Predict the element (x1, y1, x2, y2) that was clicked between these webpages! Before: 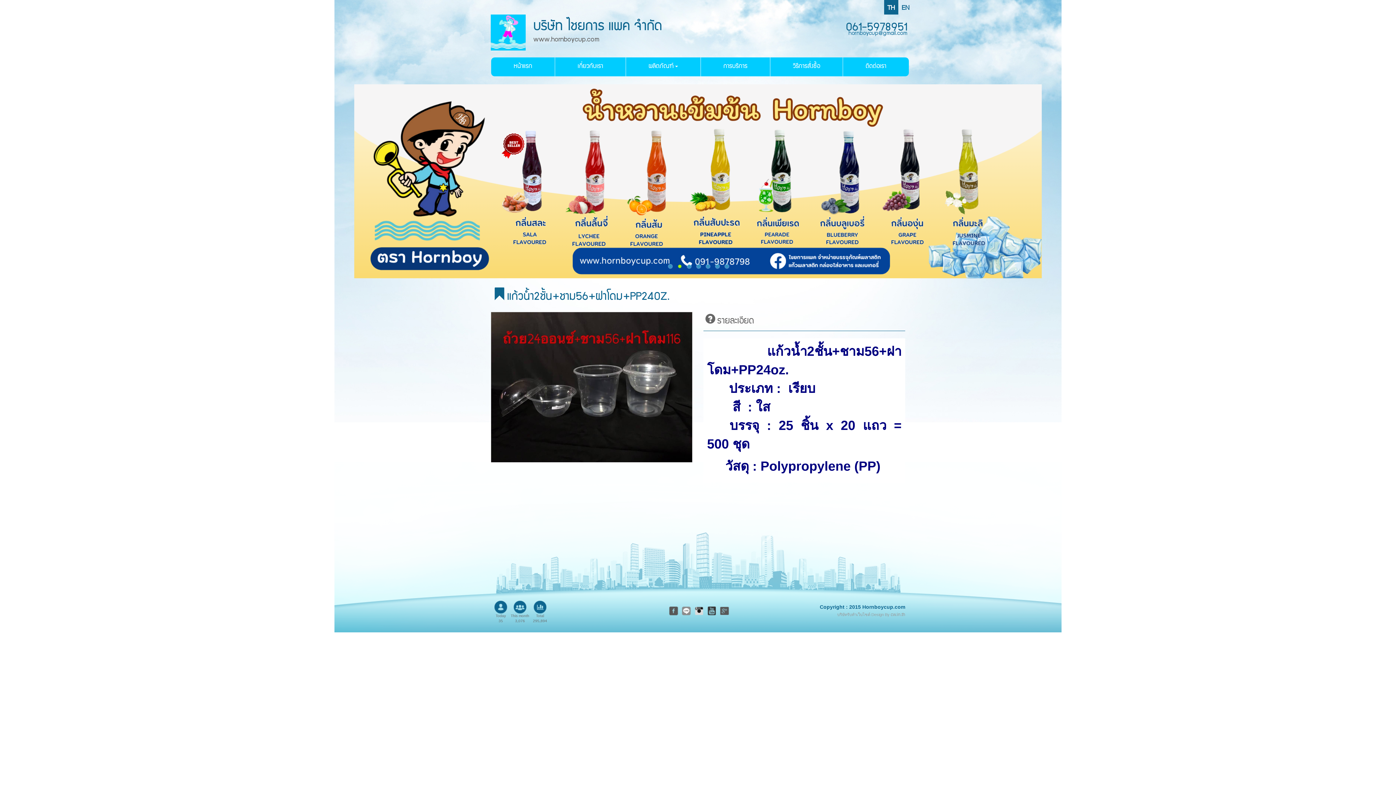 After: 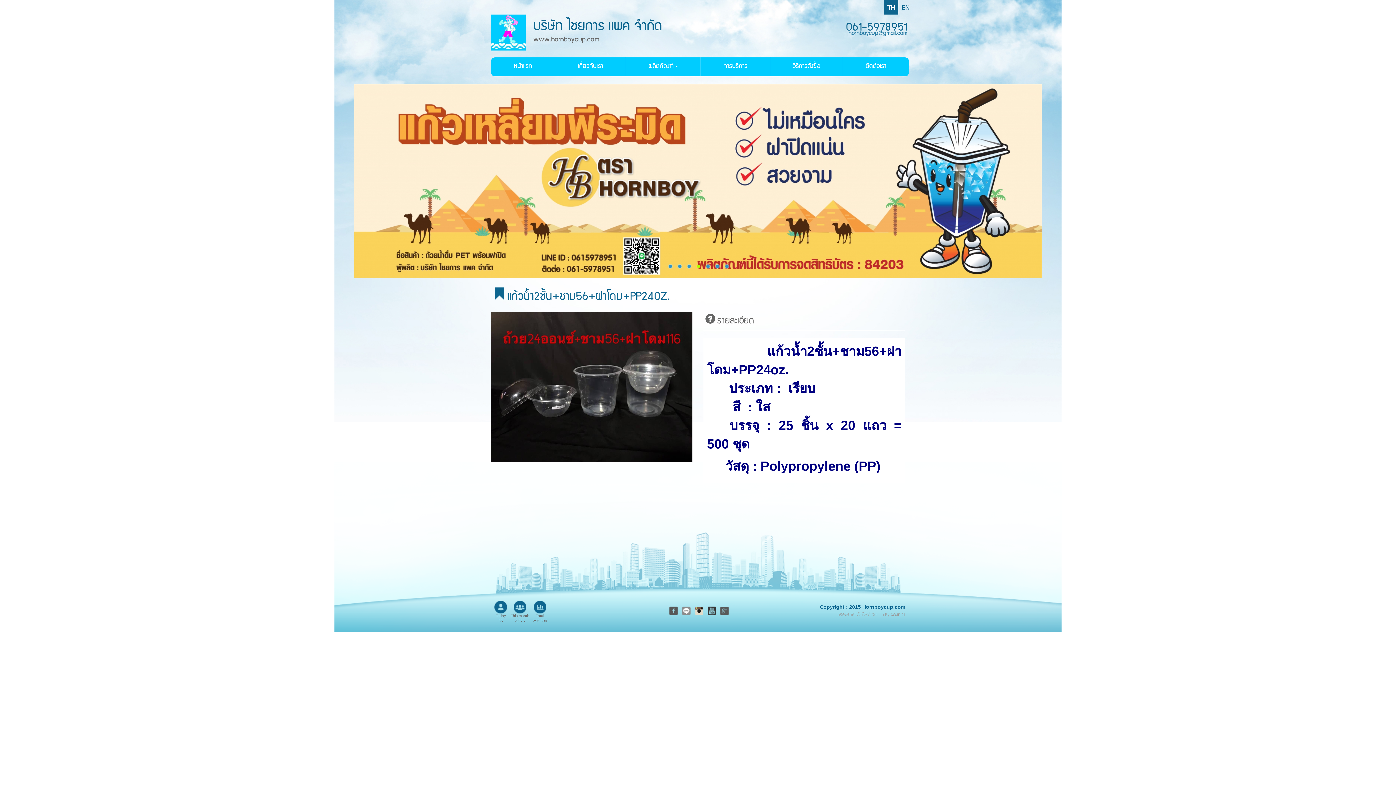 Action: bbox: (692, 607, 703, 613)